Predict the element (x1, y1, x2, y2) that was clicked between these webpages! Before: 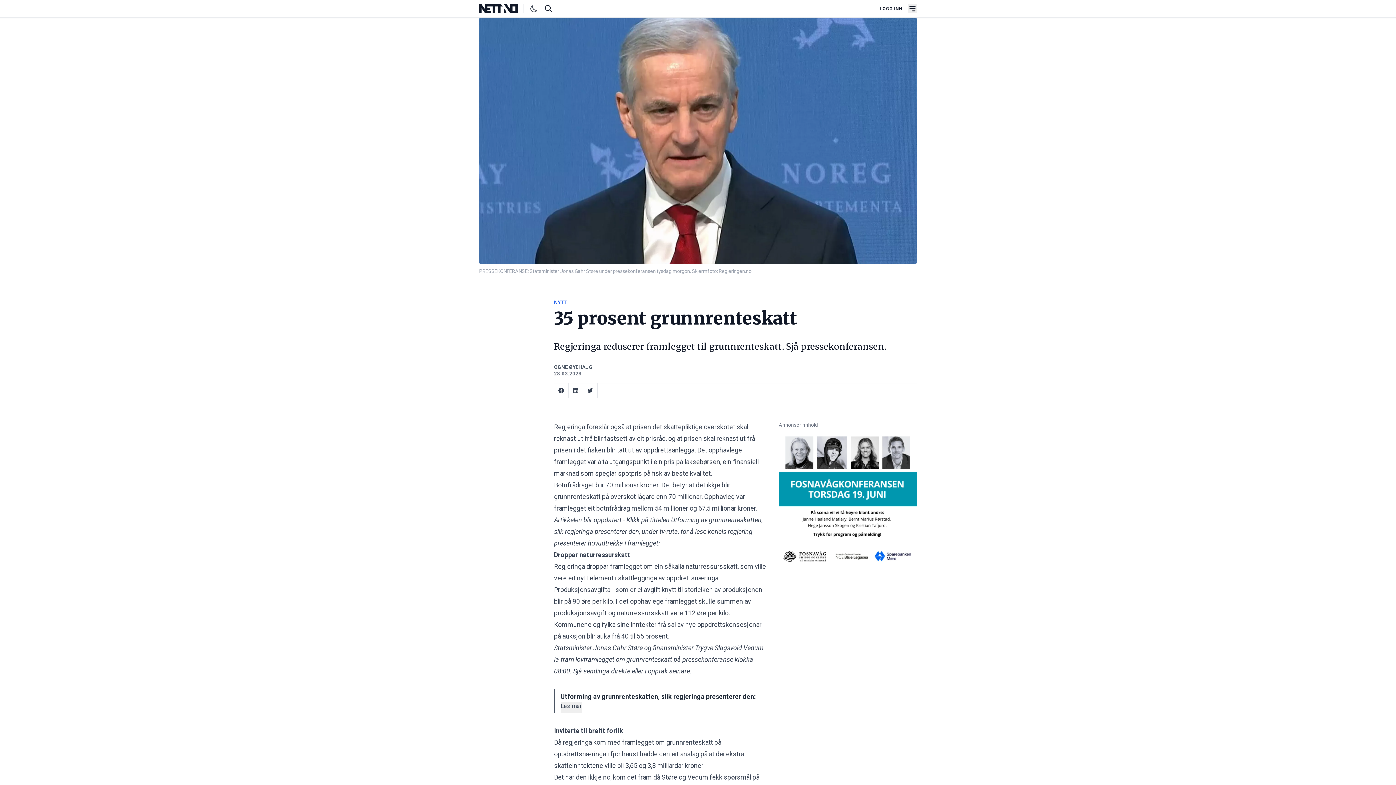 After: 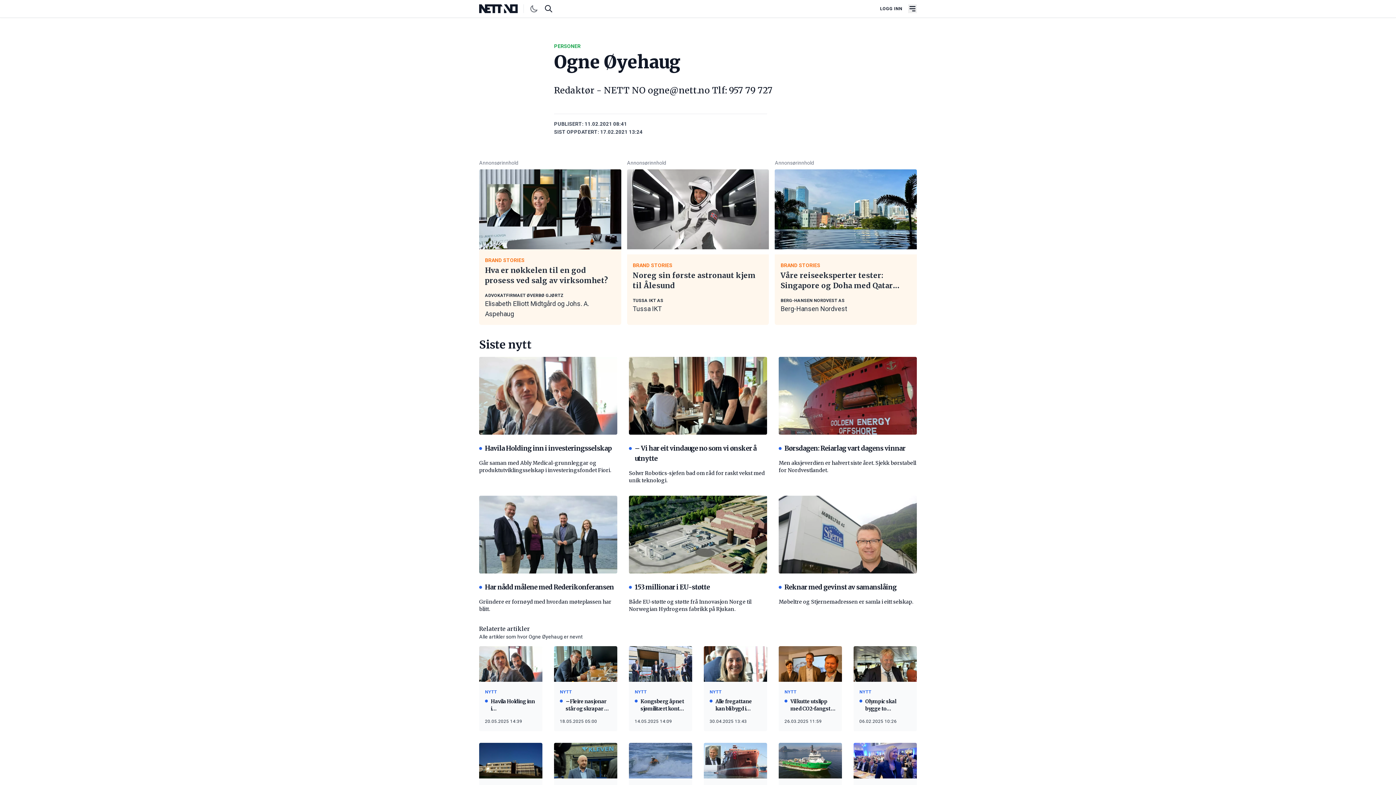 Action: label: OGNE ØYEHAUG bbox: (554, 364, 592, 370)